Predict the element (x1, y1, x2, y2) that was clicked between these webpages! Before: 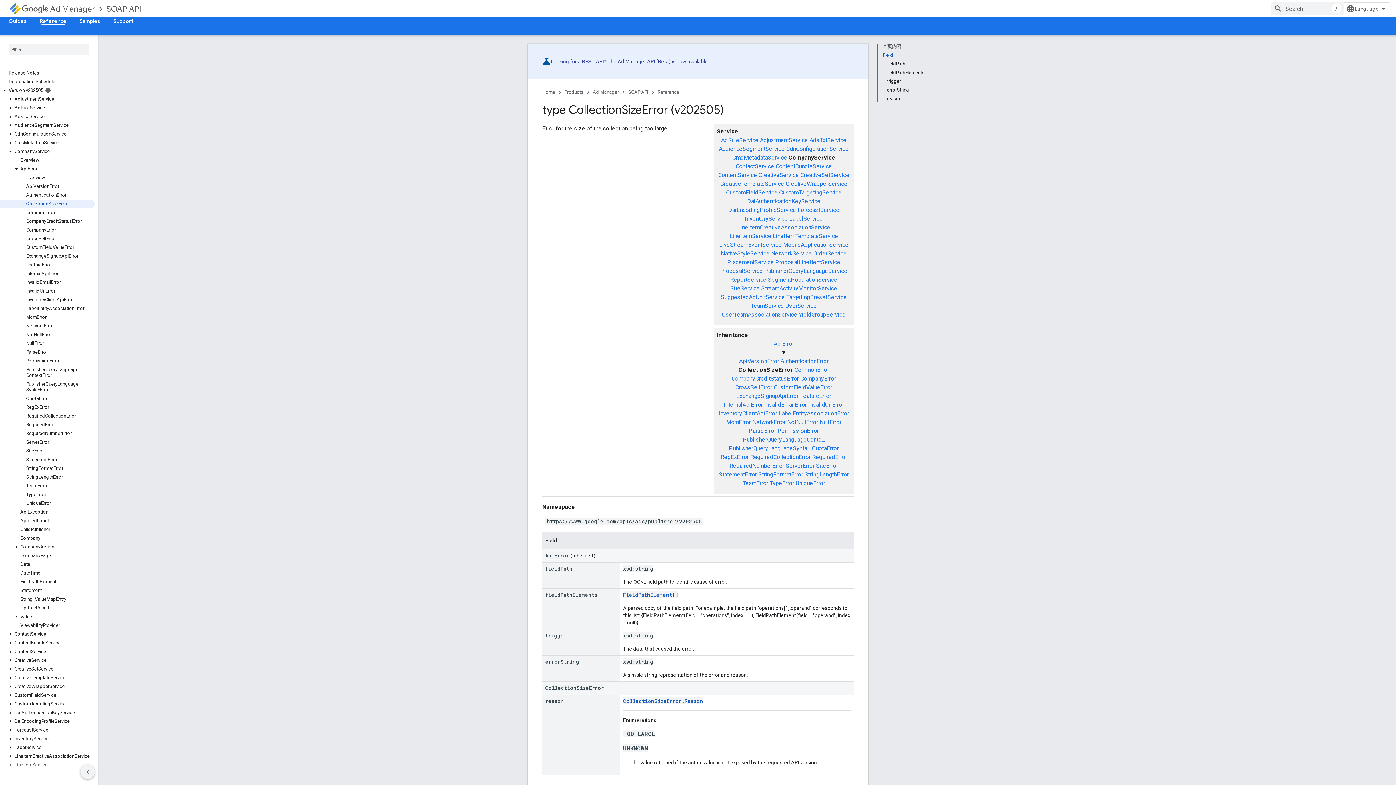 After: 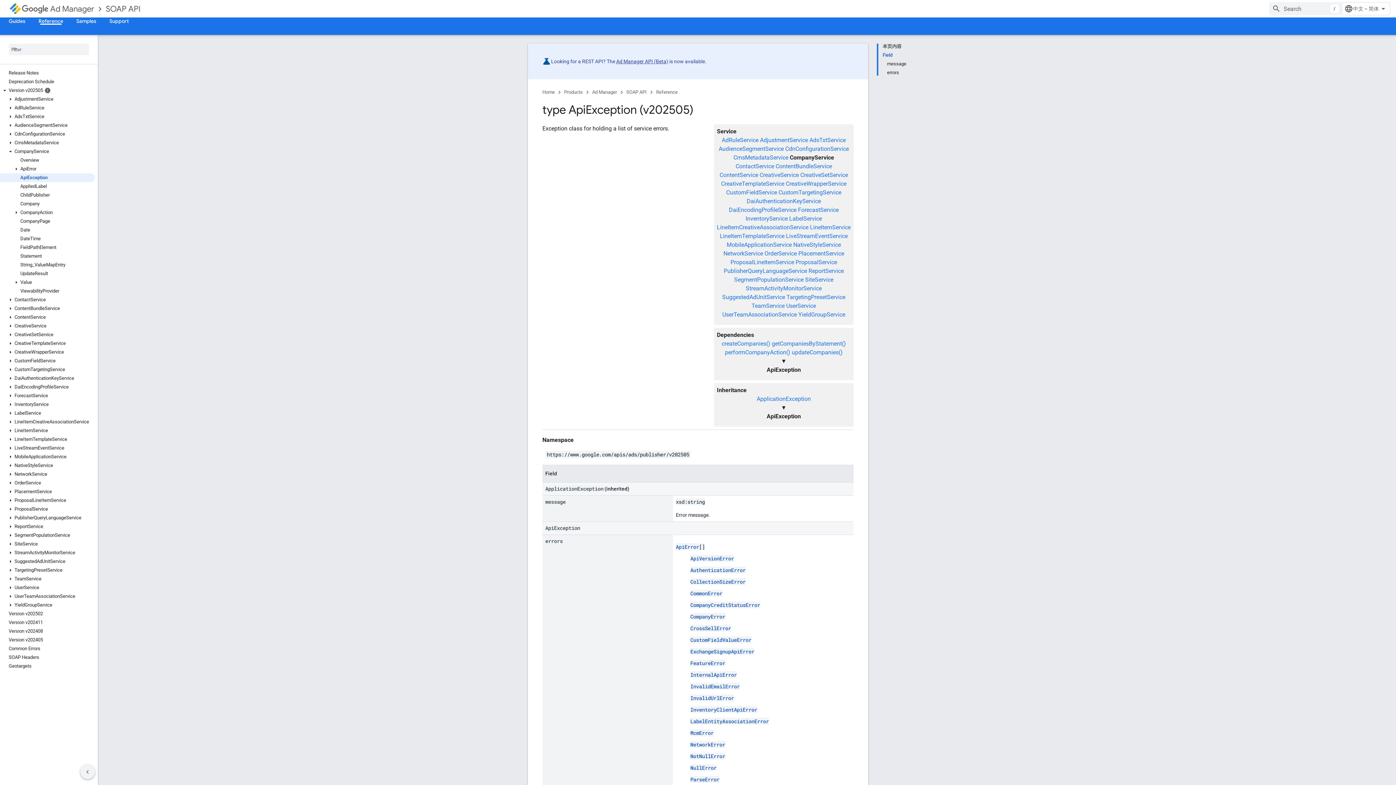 Action: label: ApiException bbox: (0, 508, 94, 516)